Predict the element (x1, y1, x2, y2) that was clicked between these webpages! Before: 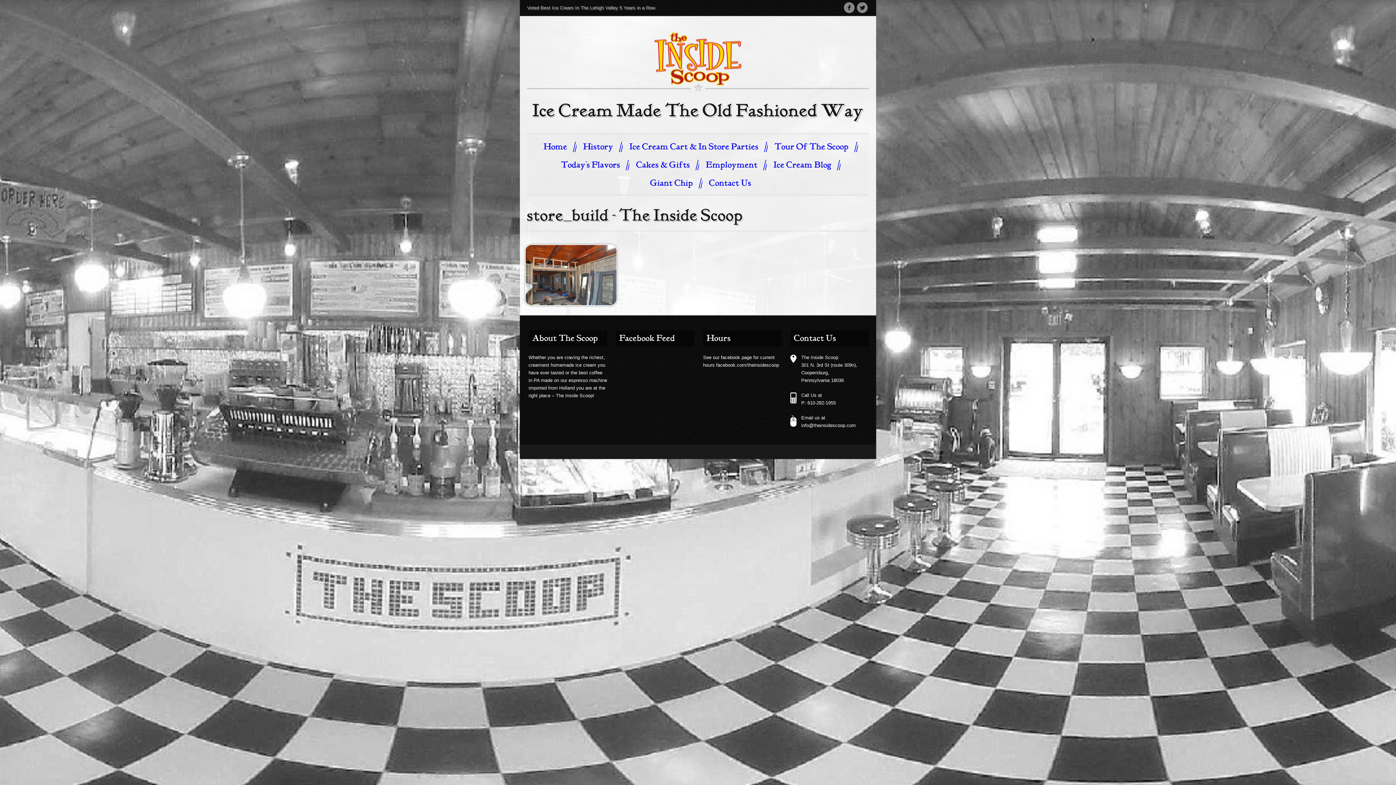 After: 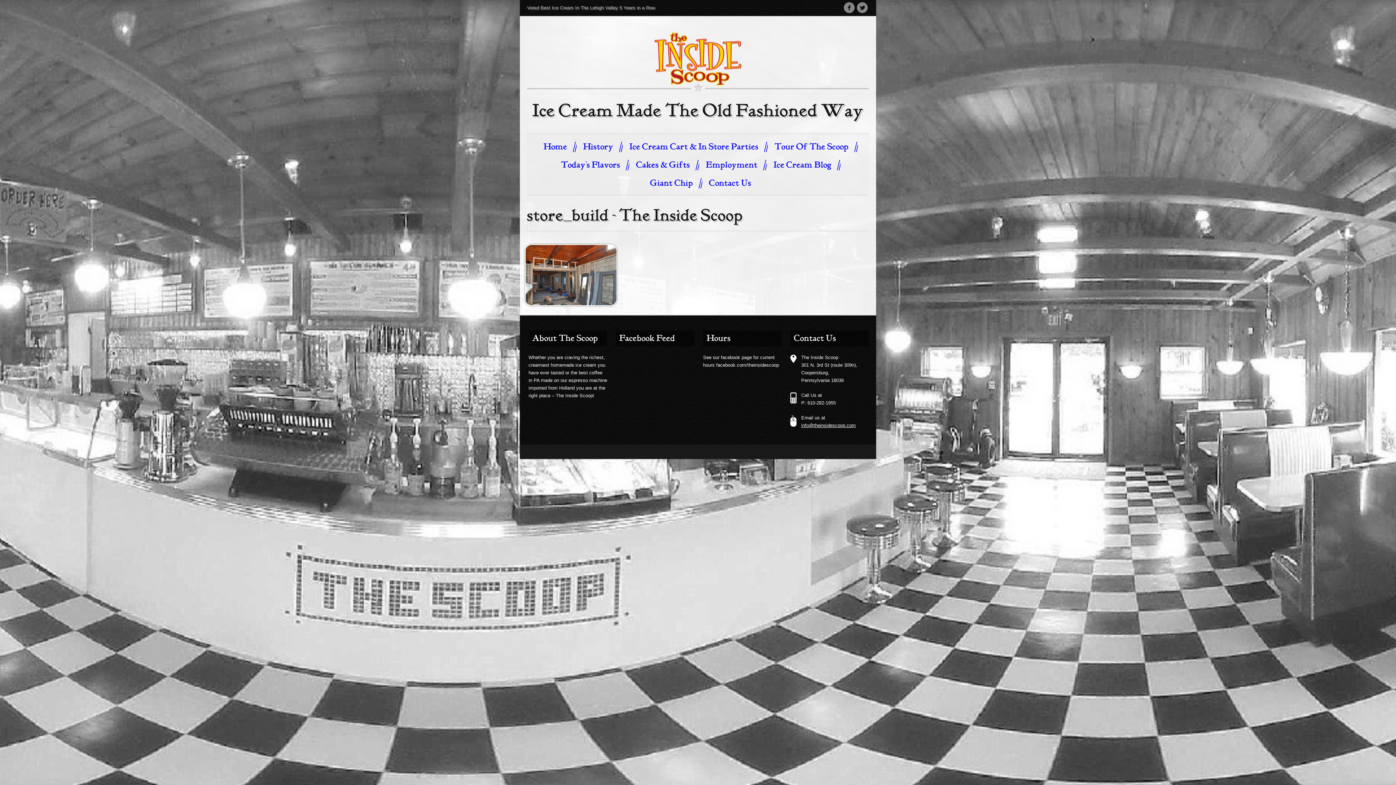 Action: bbox: (801, 422, 856, 428) label: info@theinsidescoop.com